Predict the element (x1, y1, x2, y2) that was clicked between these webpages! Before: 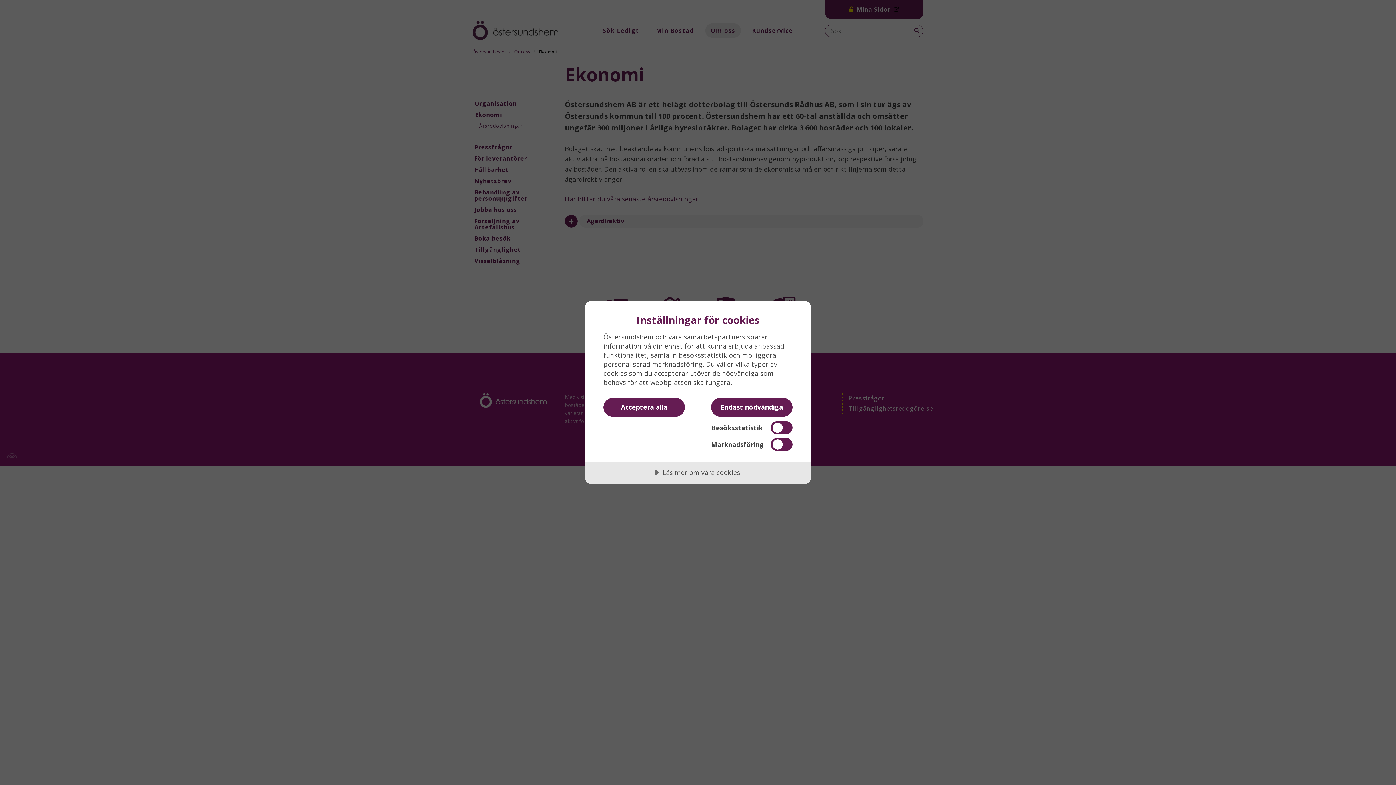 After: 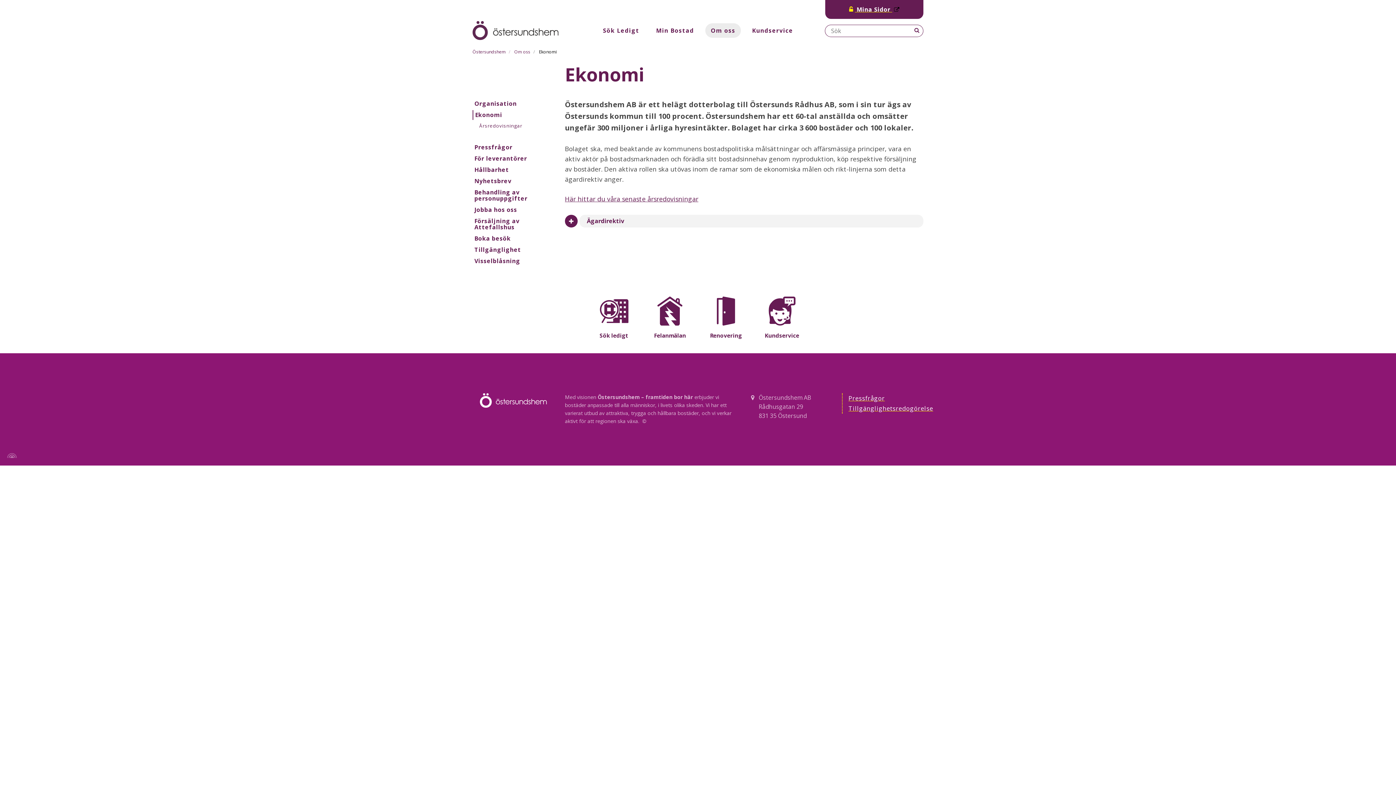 Action: label: Endast nödvändiga bbox: (711, 398, 792, 417)